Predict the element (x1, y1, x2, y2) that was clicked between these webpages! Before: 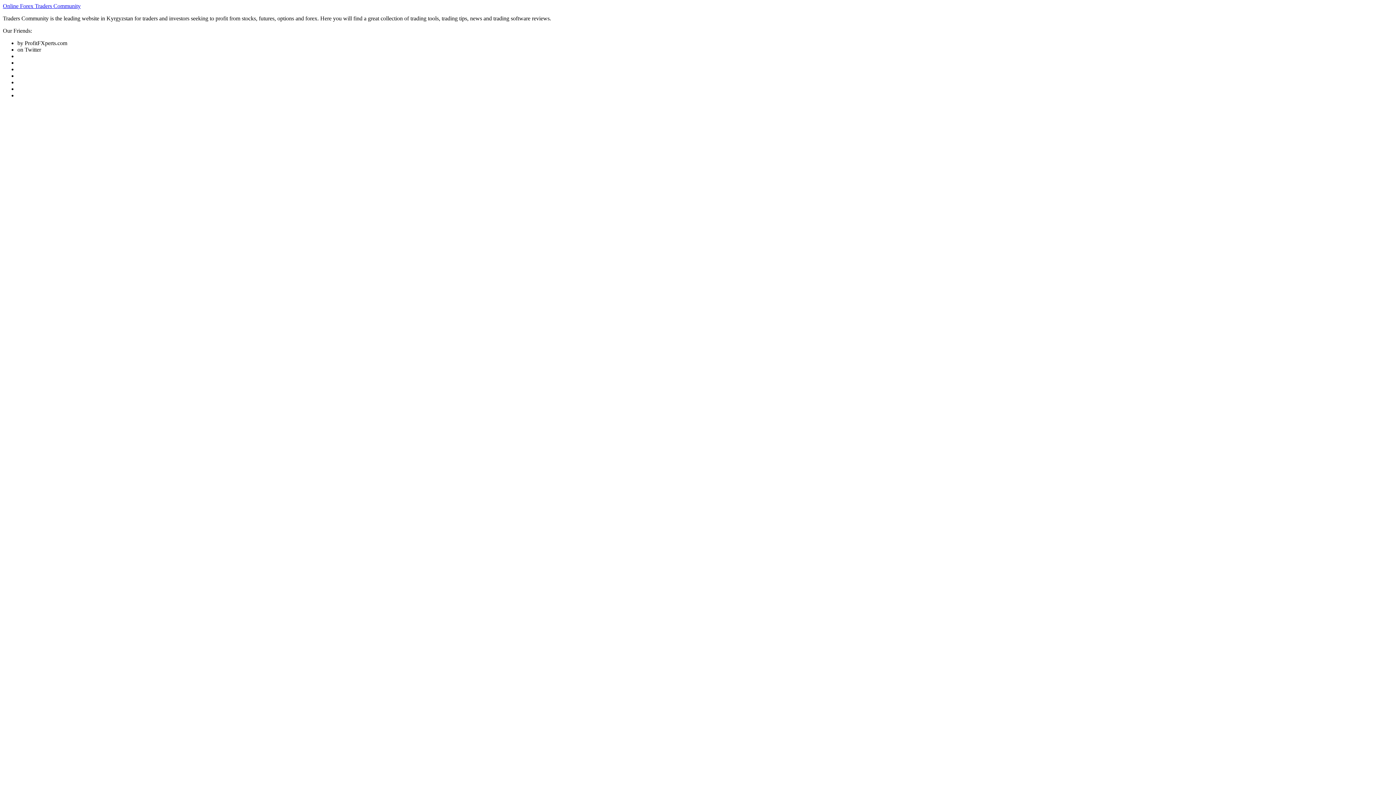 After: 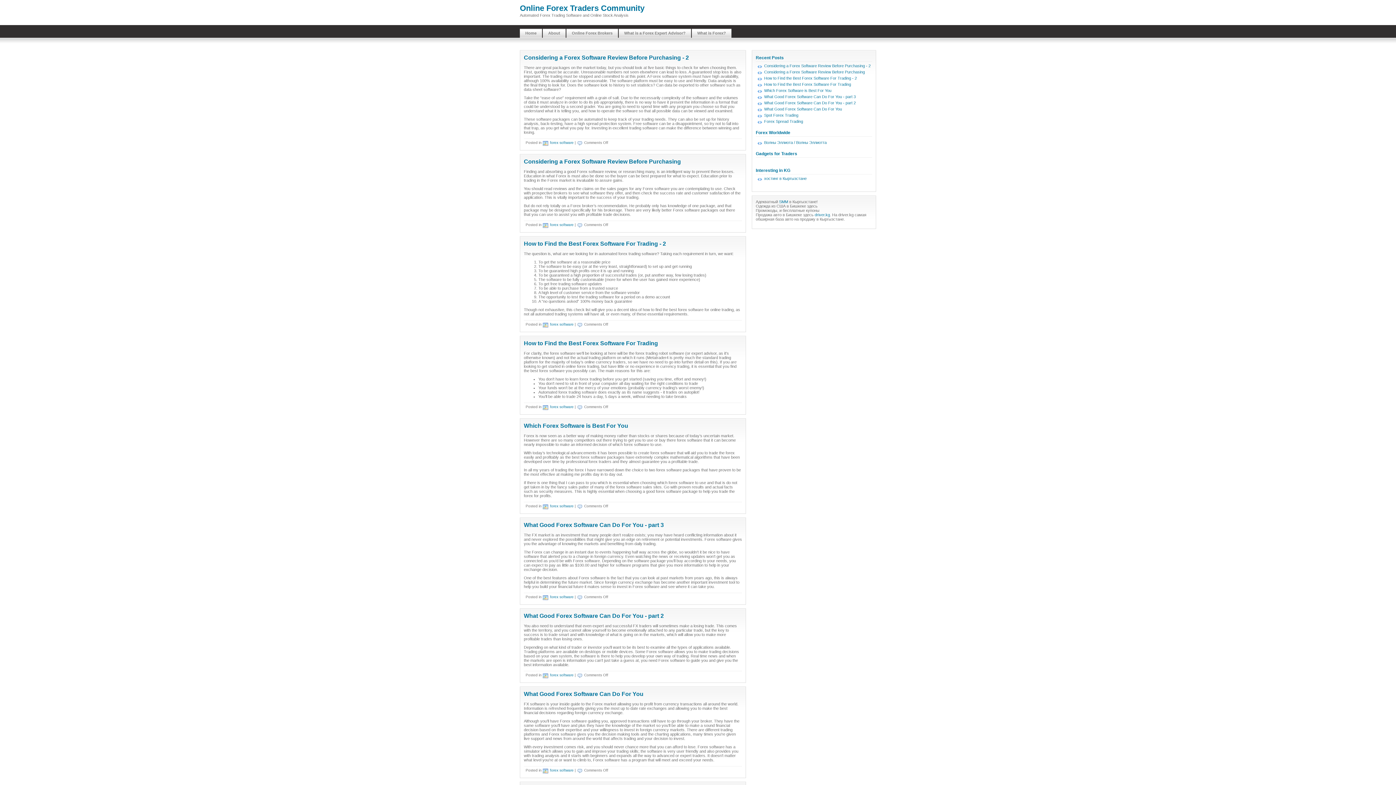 Action: bbox: (2, 2, 80, 9) label: Online Forex Traders Community